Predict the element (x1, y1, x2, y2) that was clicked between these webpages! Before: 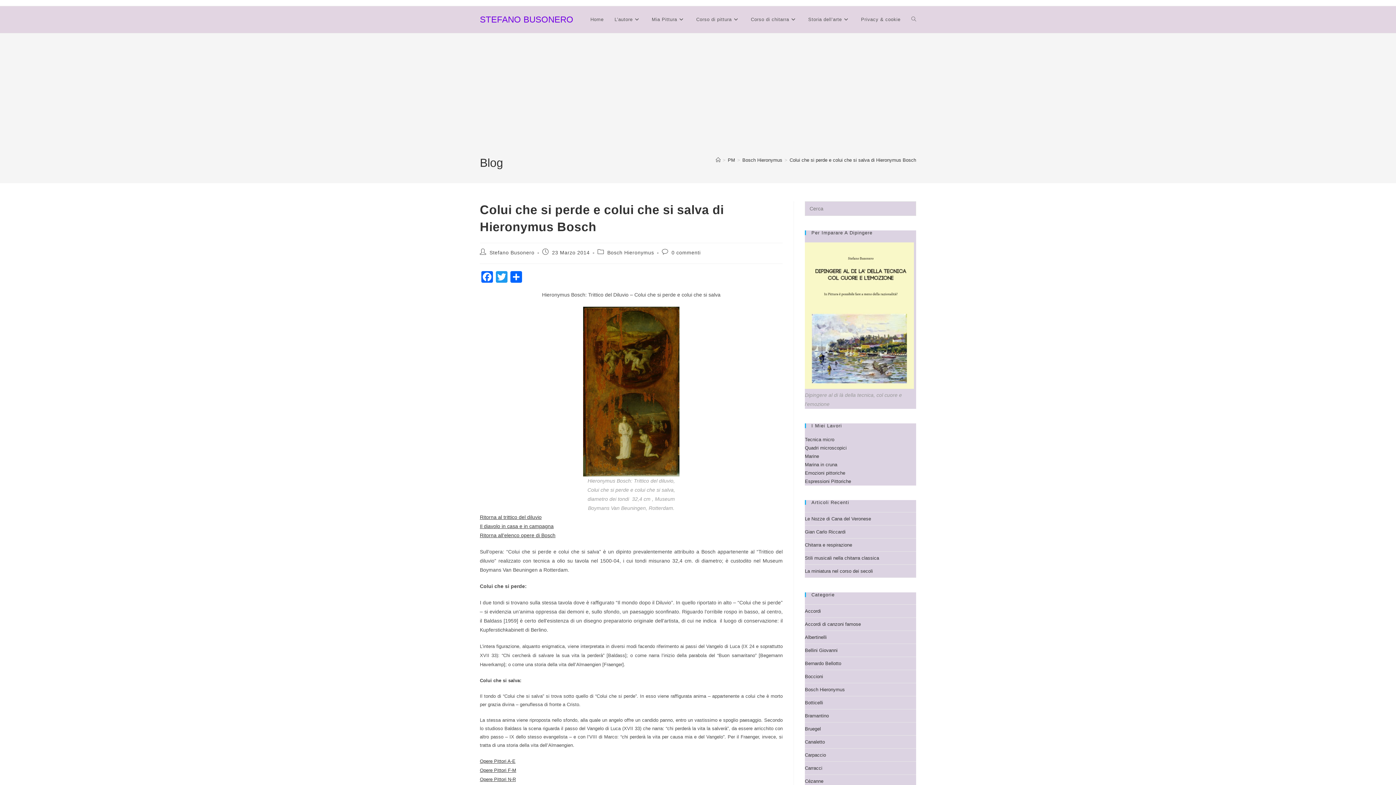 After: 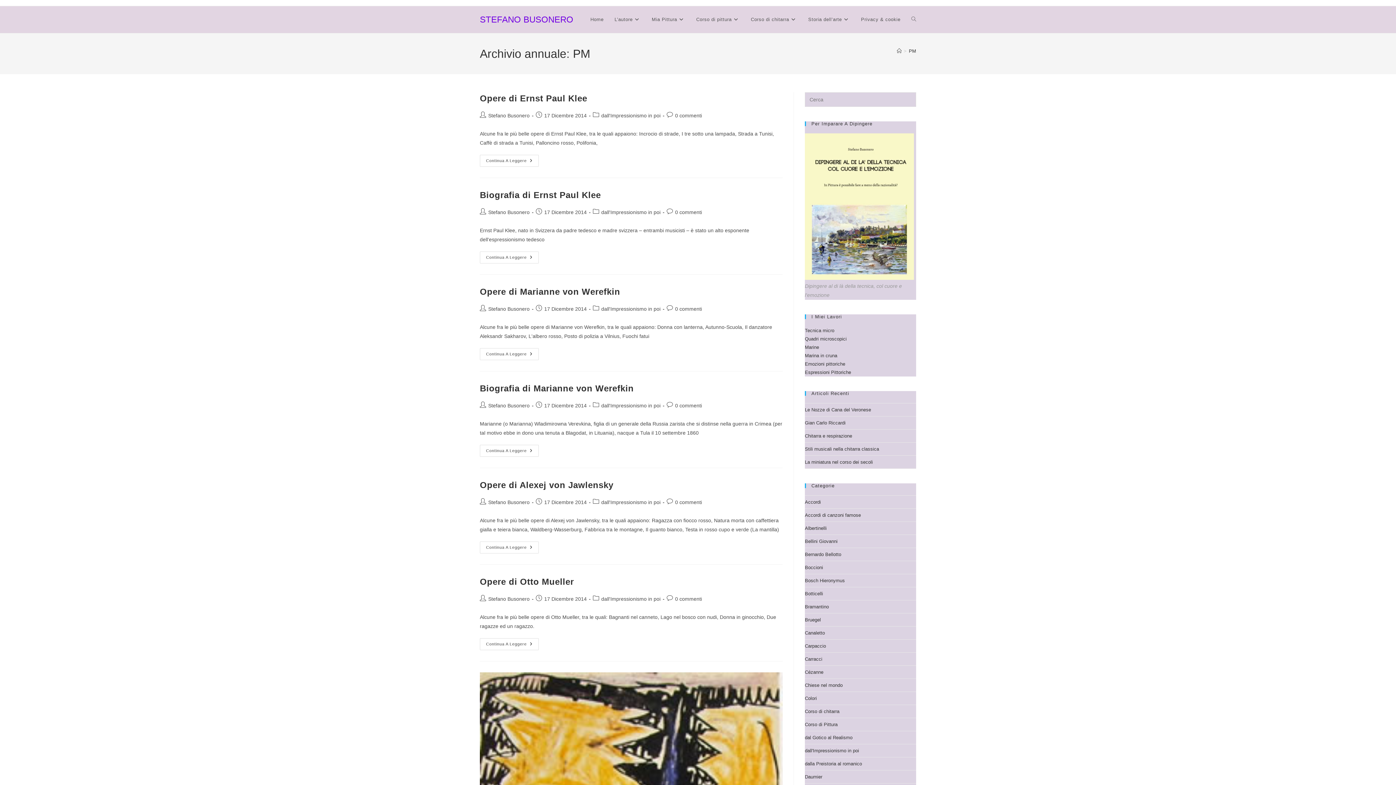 Action: label: PM bbox: (728, 157, 735, 162)